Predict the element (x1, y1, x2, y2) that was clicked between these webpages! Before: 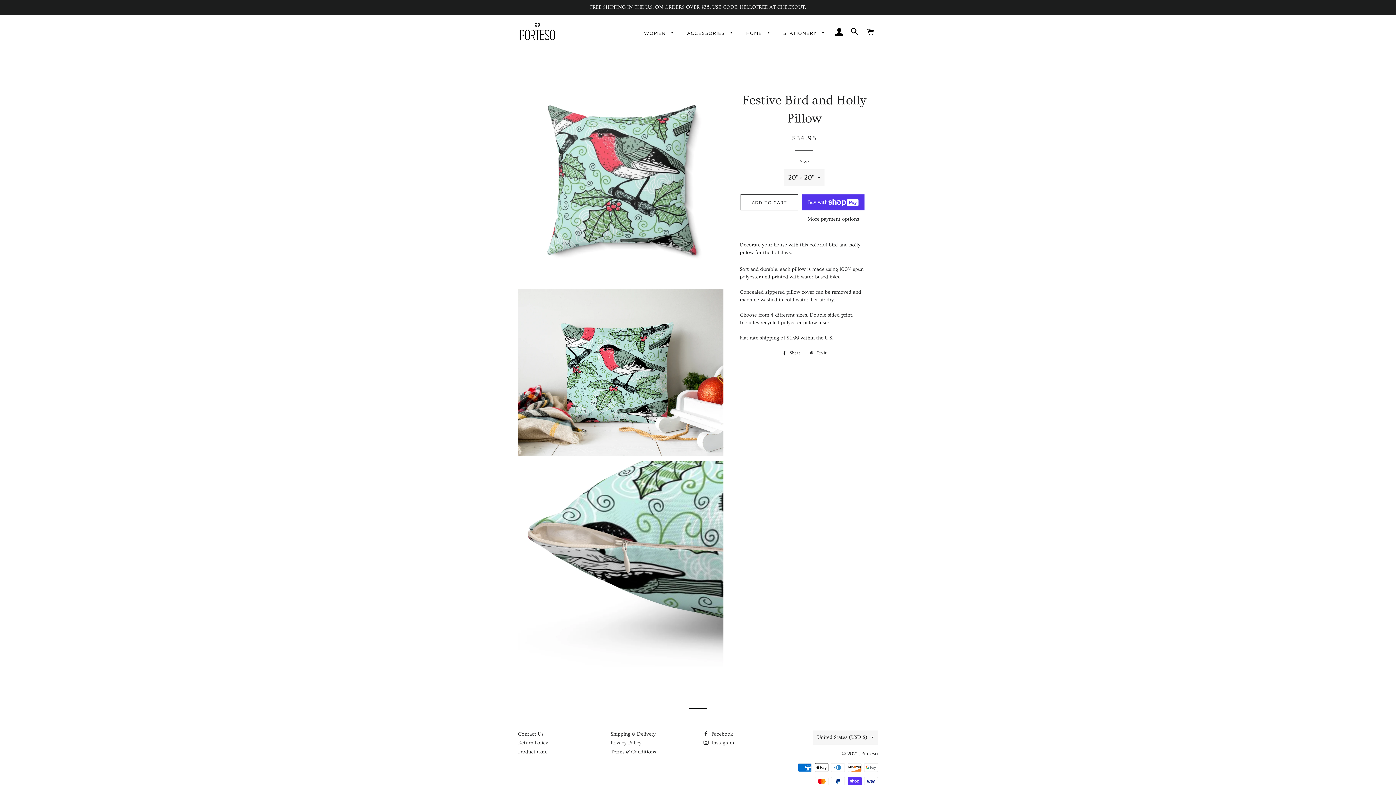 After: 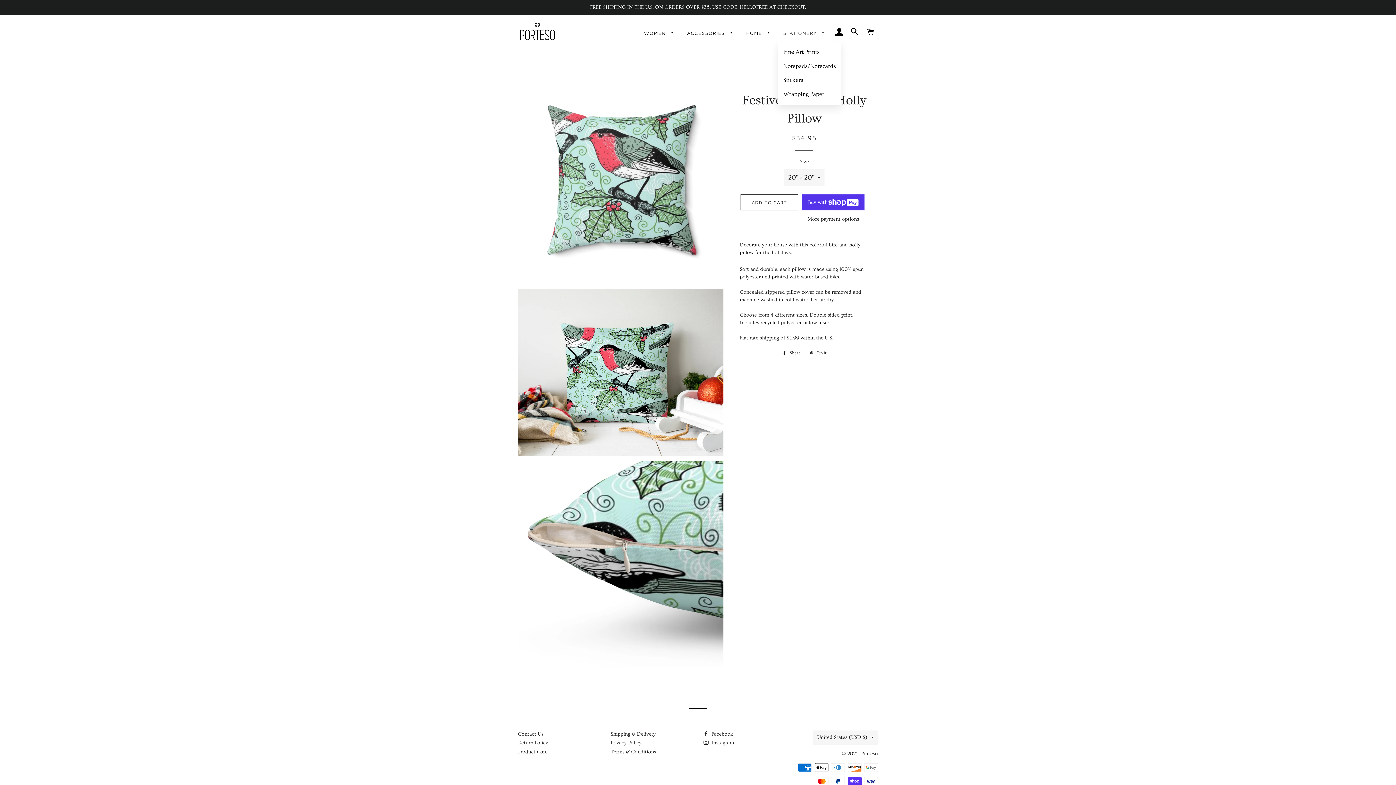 Action: label: STATIONERY  bbox: (777, 23, 831, 42)